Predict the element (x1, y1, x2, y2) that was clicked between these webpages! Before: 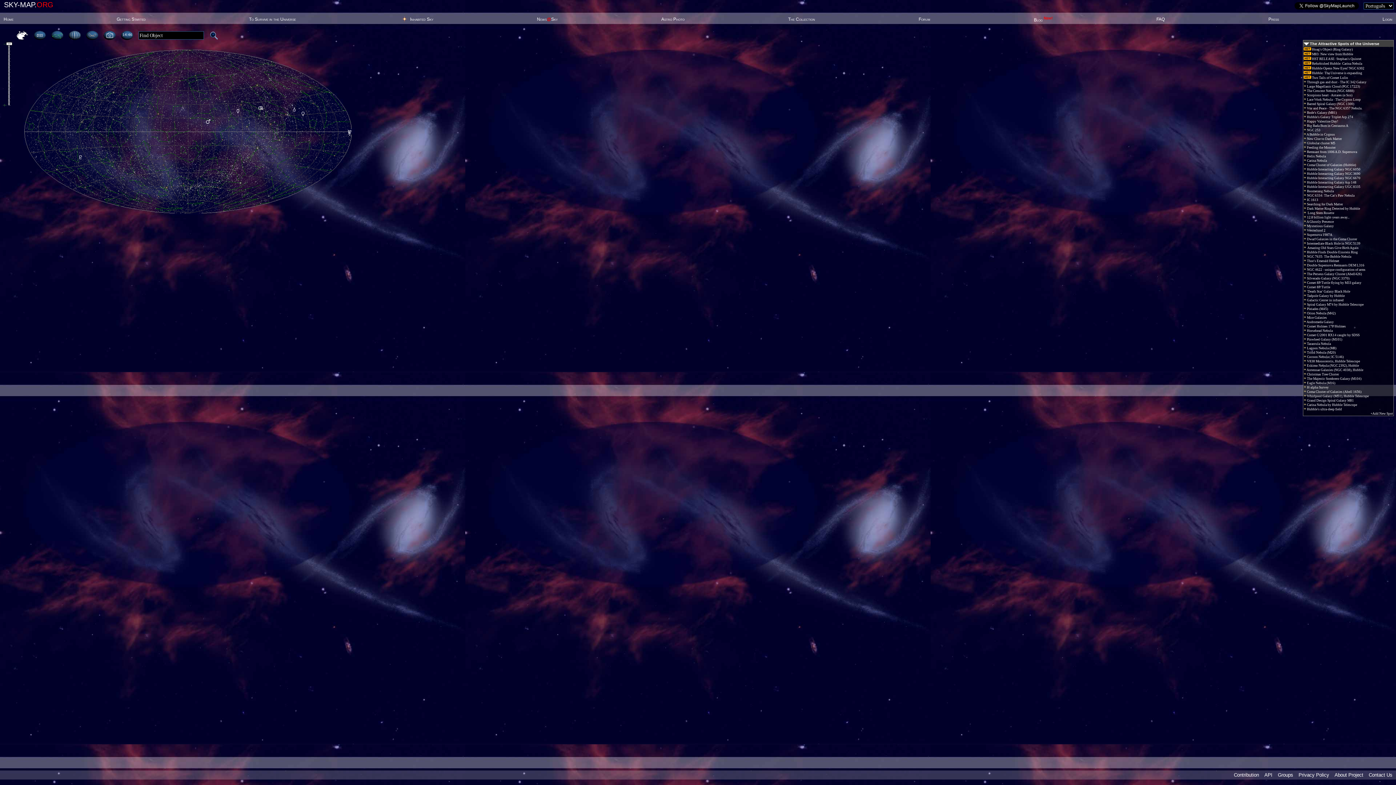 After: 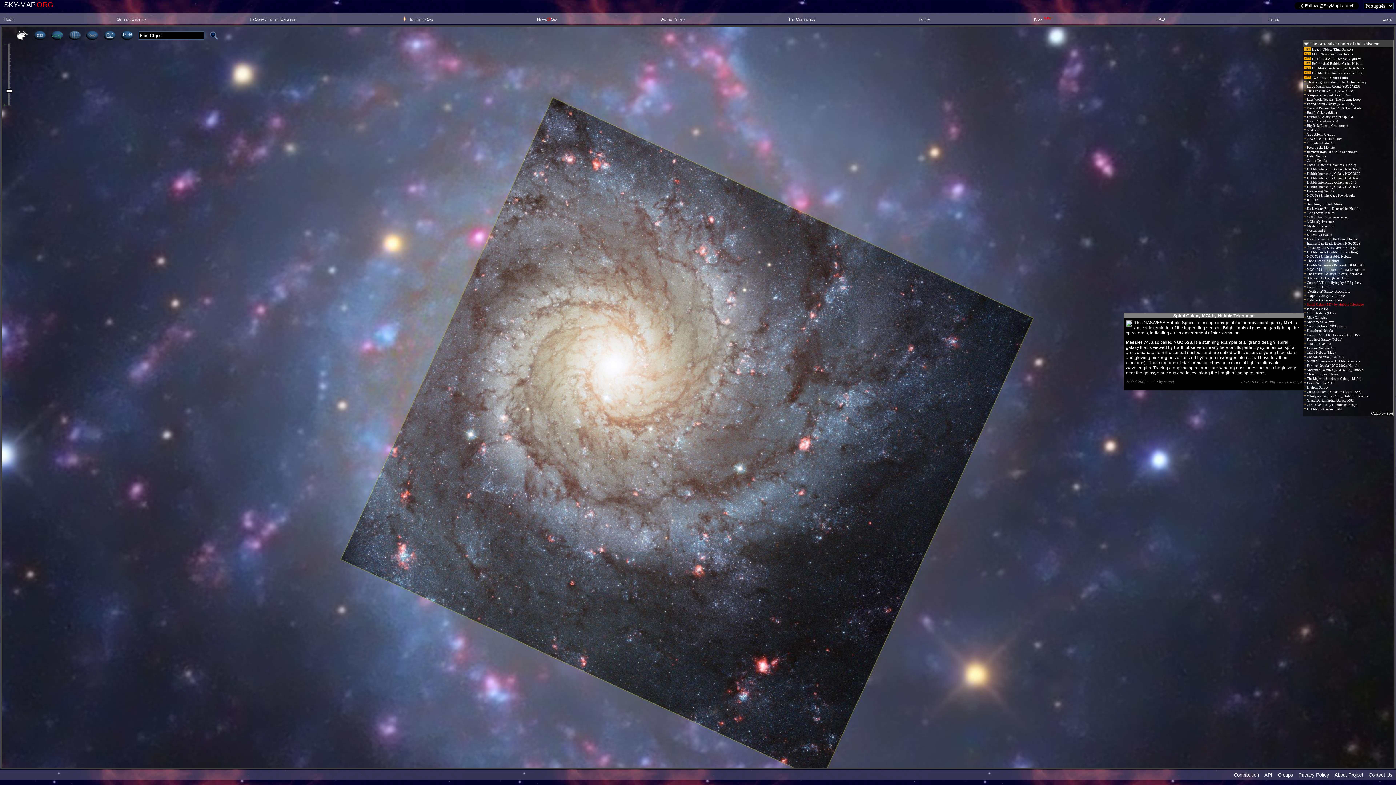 Action: bbox: (1304, 302, 1364, 306) label:  Spiral Galaxy M74 by Hubble Telescope